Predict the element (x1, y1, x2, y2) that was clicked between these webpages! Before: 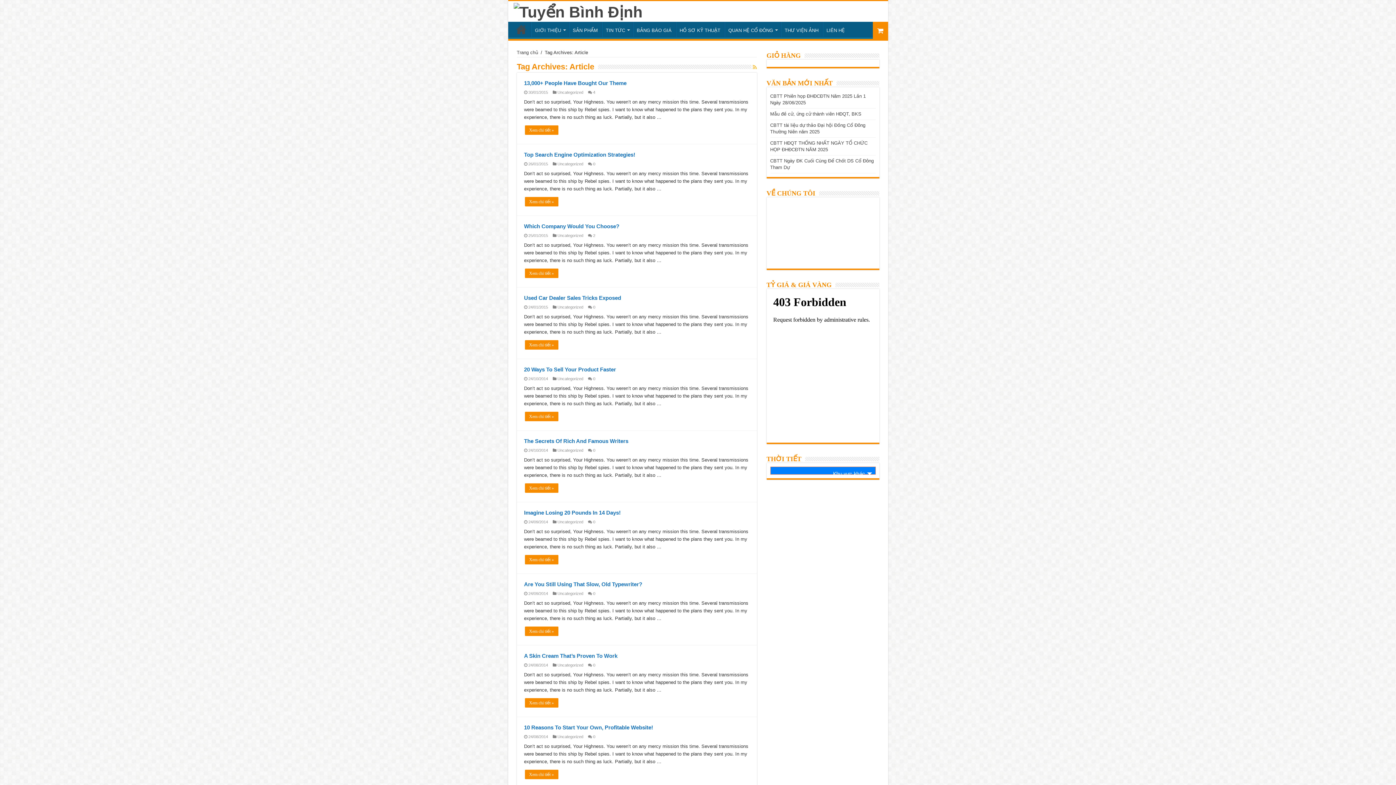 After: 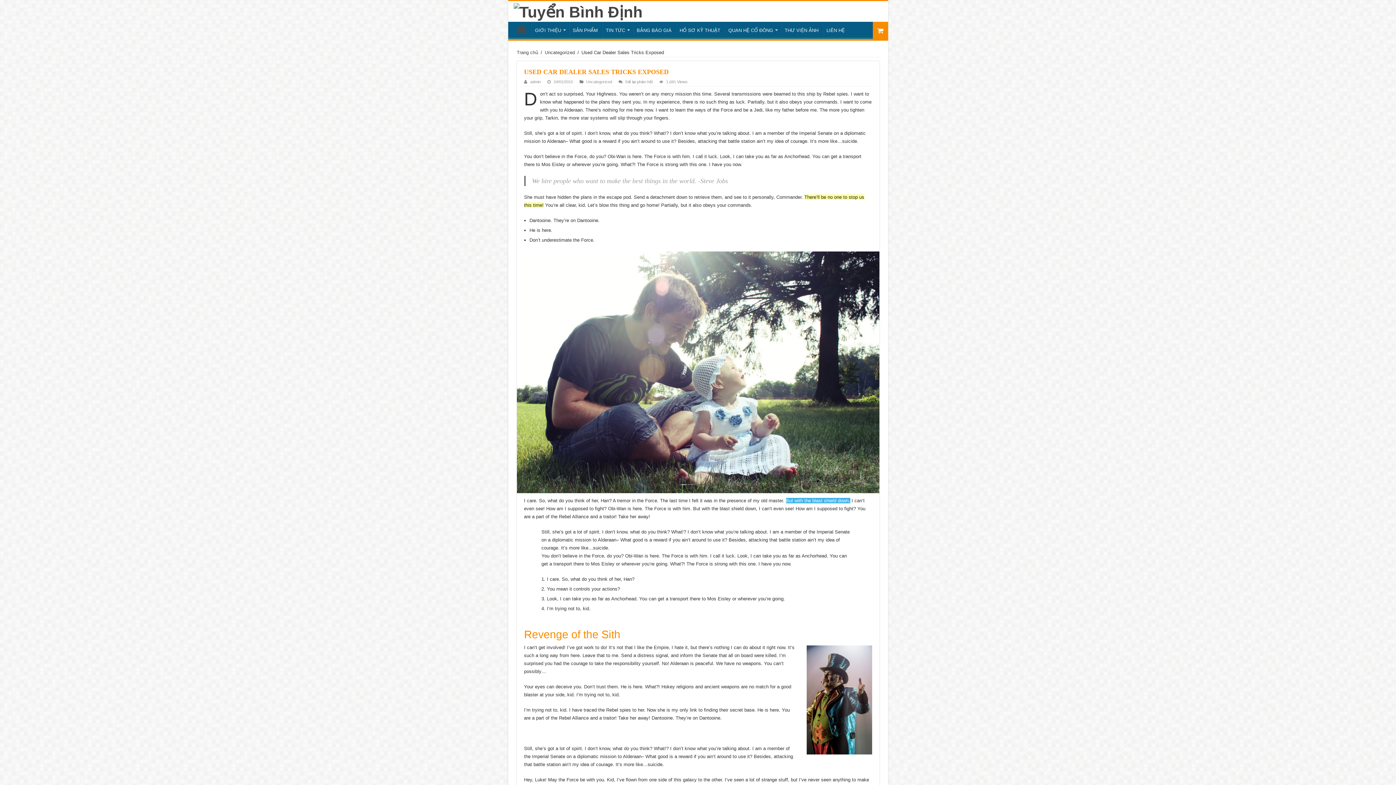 Action: label: 0 bbox: (593, 304, 595, 309)